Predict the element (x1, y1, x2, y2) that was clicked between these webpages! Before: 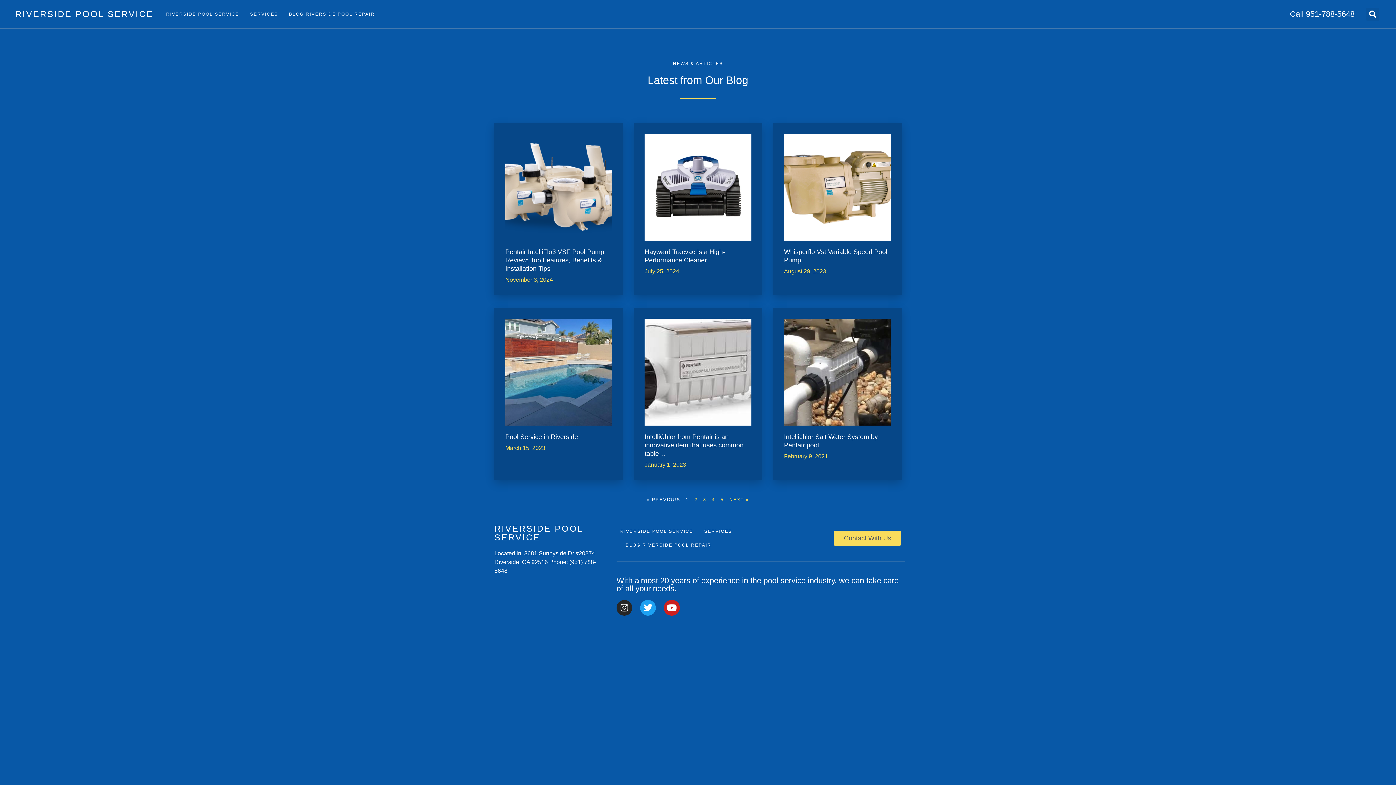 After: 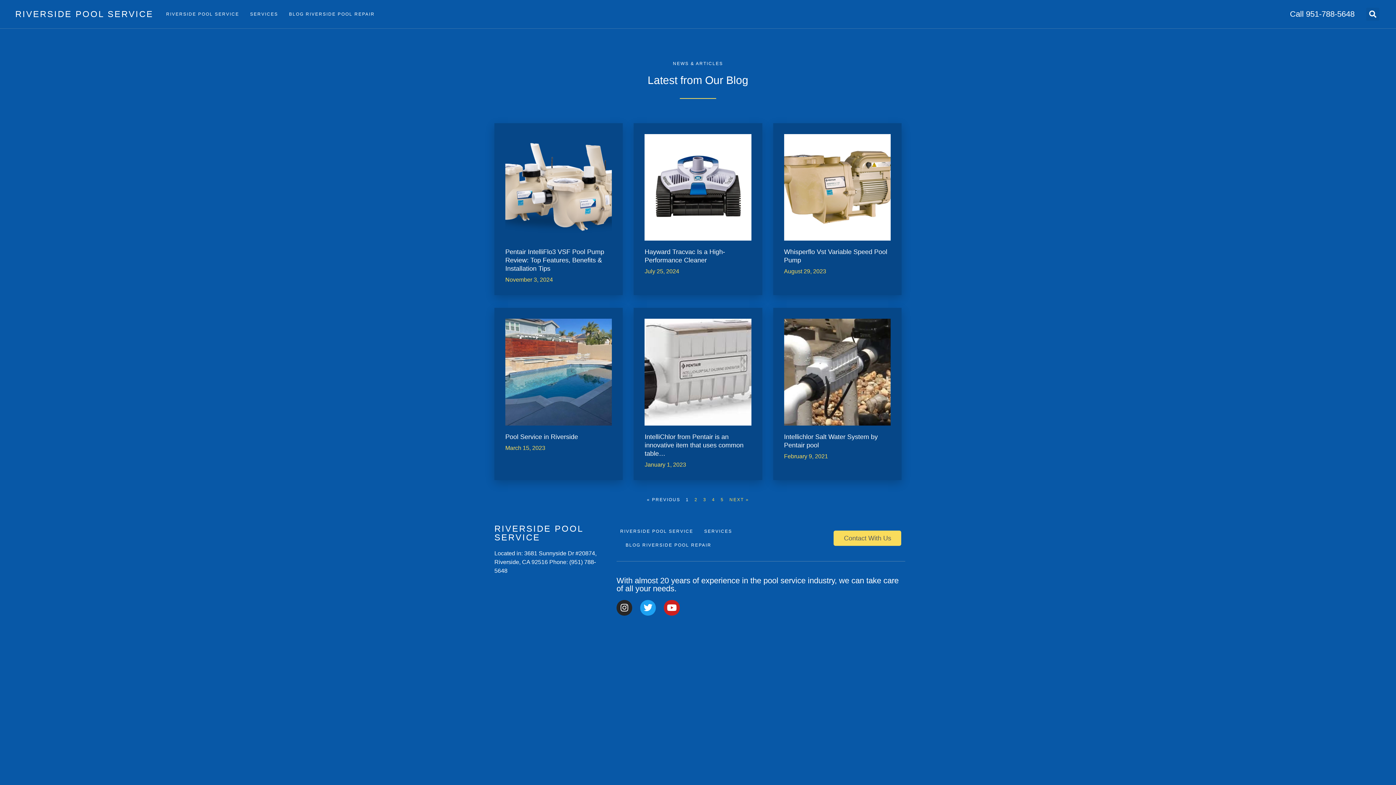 Action: label: Call 951-788-5648 bbox: (1290, 9, 1355, 18)